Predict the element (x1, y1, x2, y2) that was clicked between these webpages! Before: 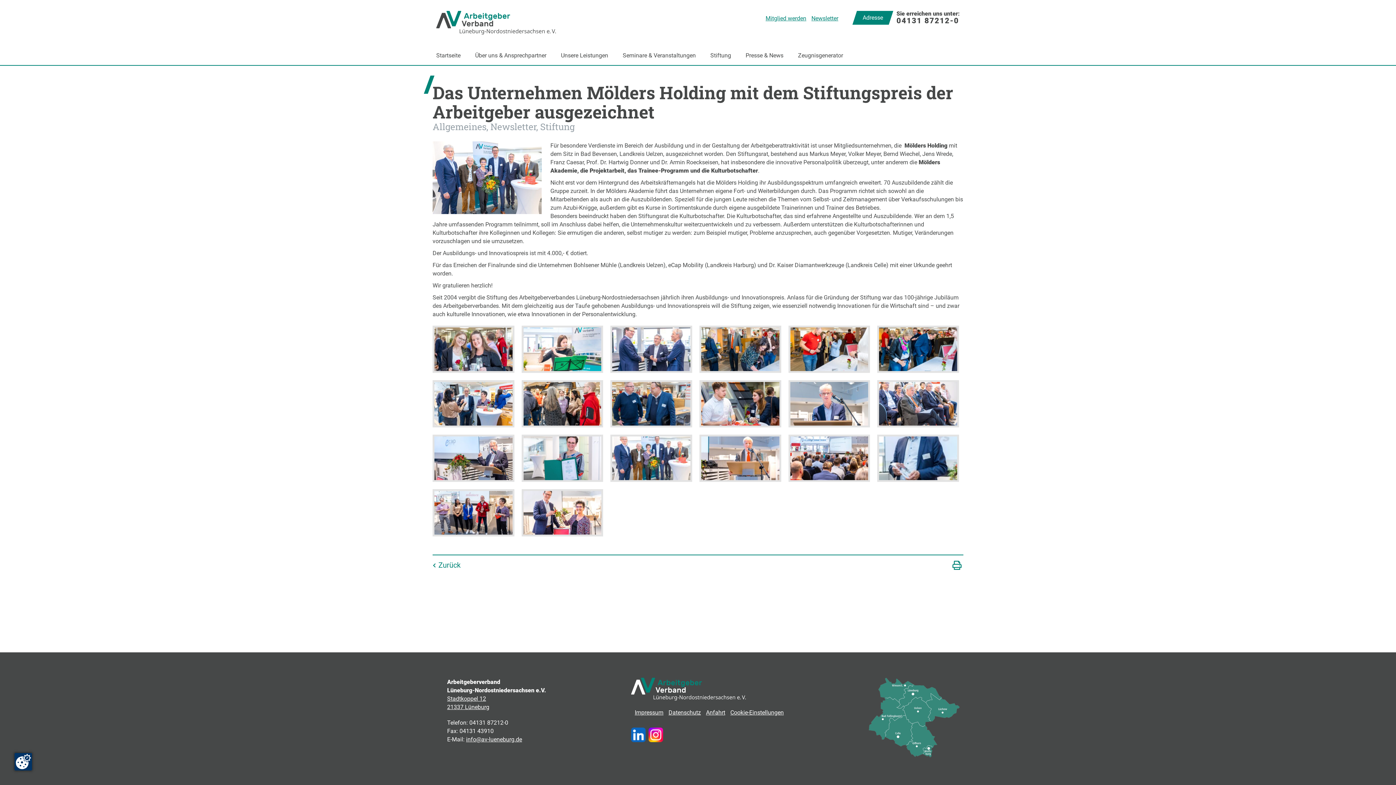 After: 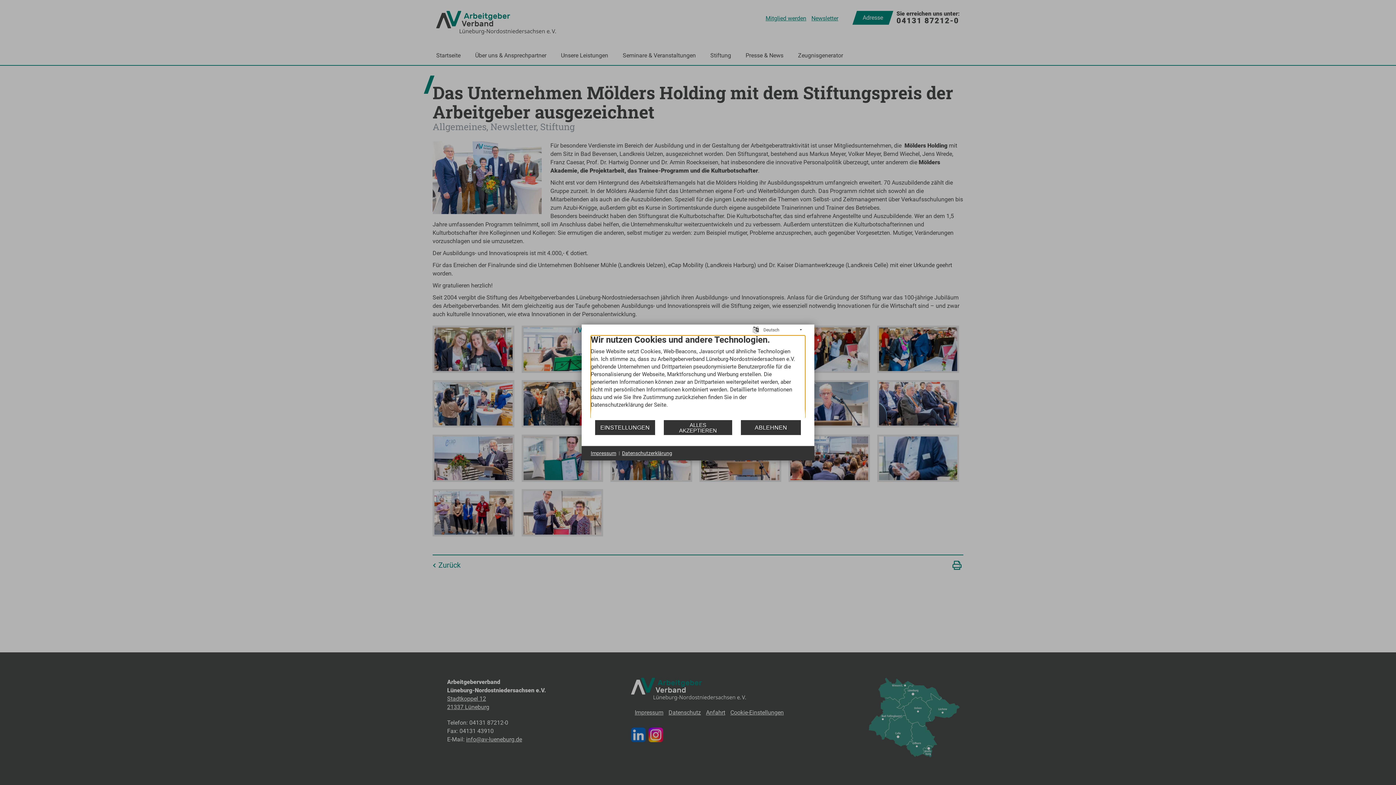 Action: bbox: (730, 709, 784, 716) label: Cookie-Einstellungen